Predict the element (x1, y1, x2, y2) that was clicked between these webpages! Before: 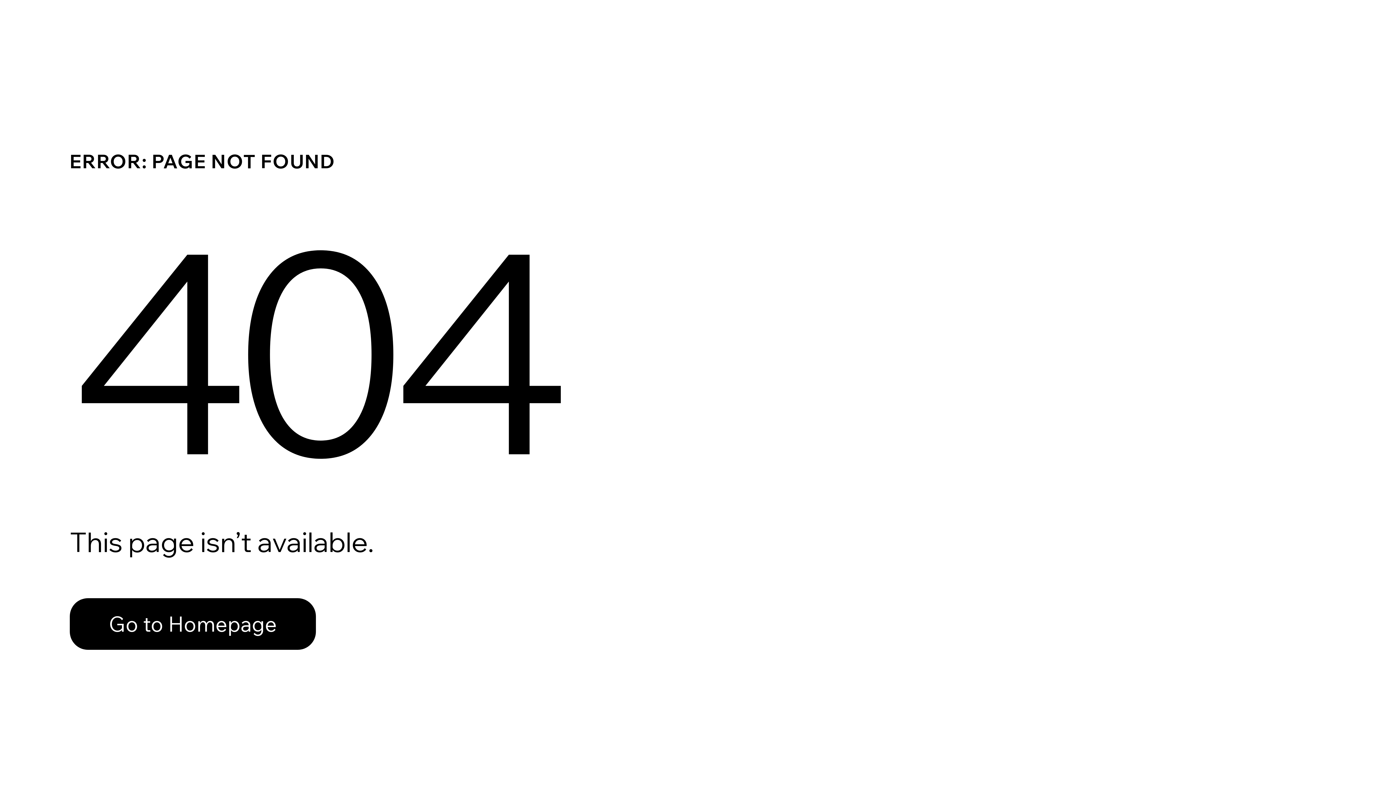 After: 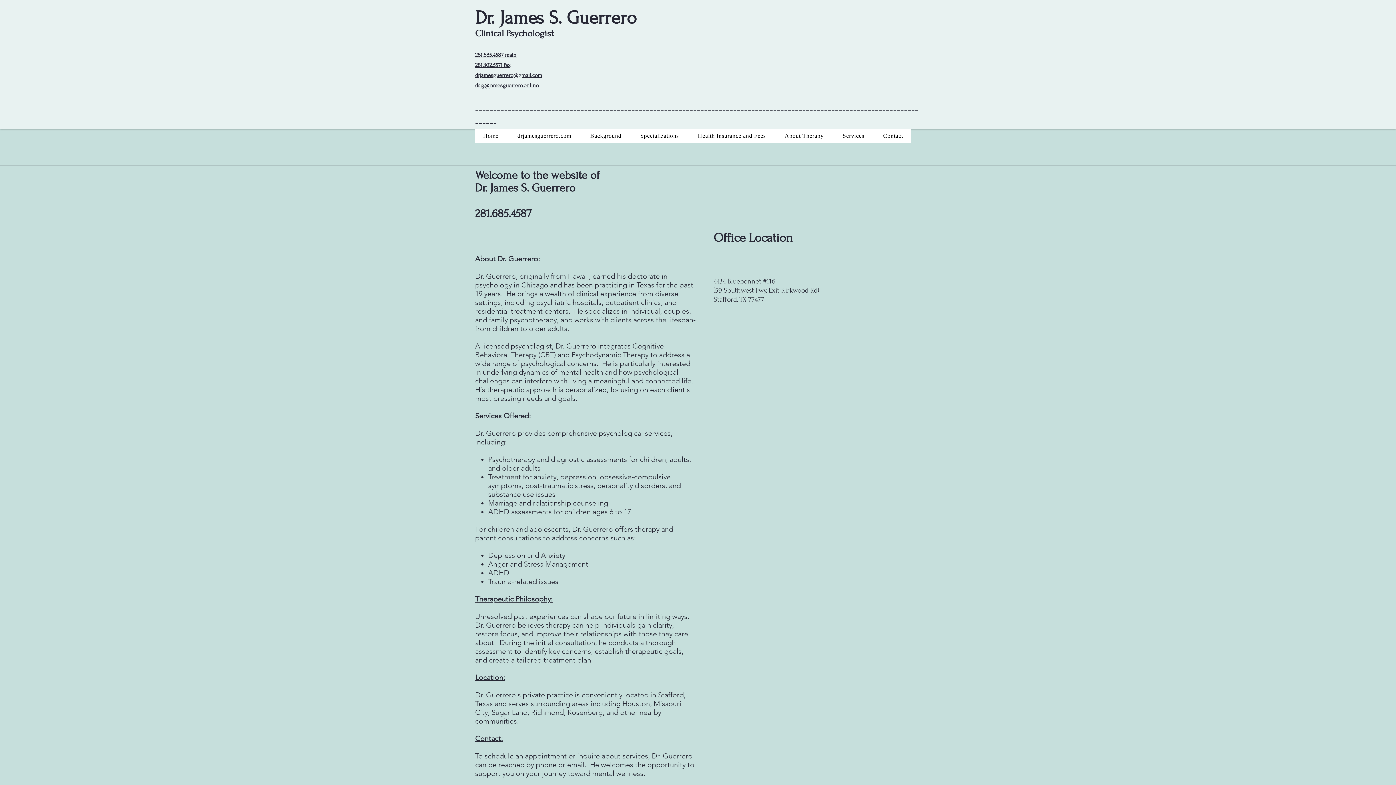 Action: bbox: (69, 582, 768, 659) label: Go to Homepage